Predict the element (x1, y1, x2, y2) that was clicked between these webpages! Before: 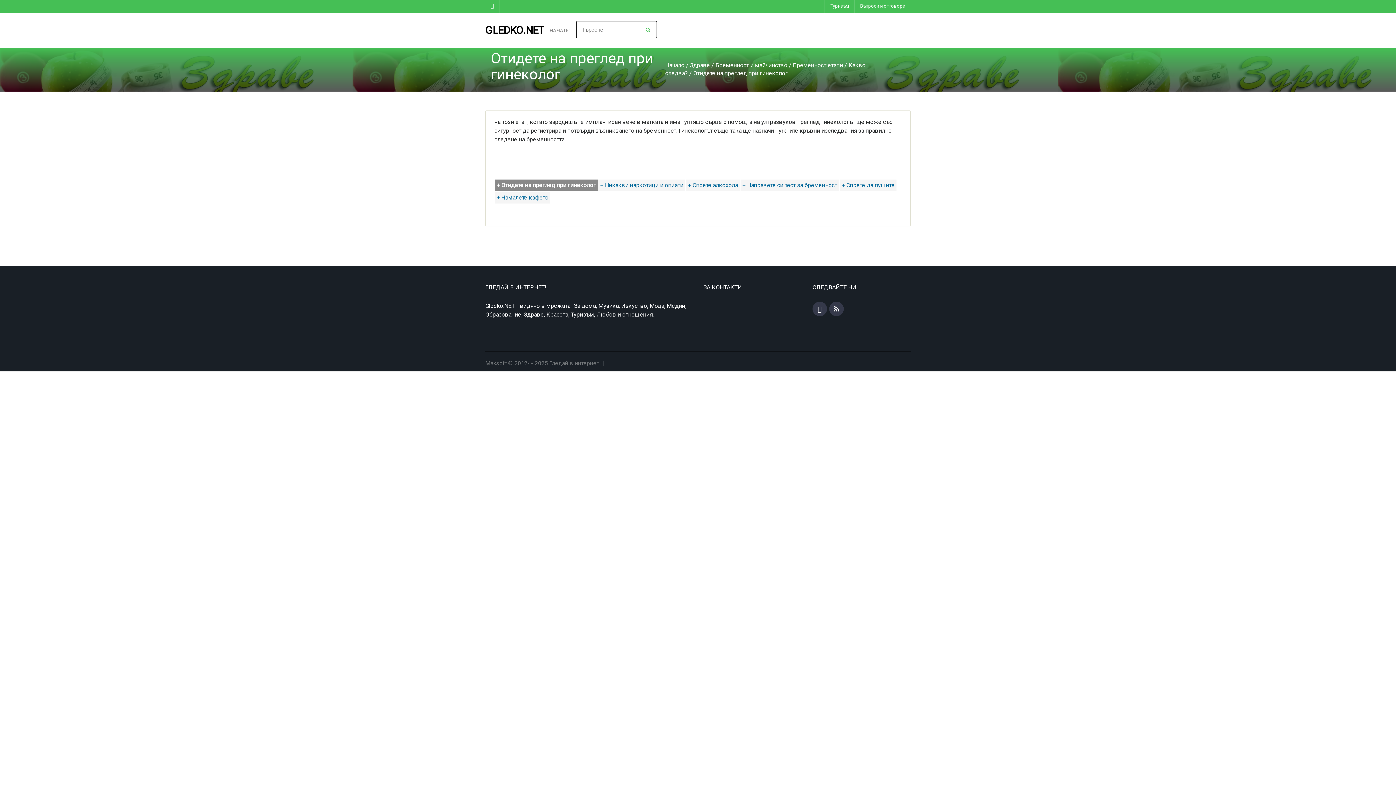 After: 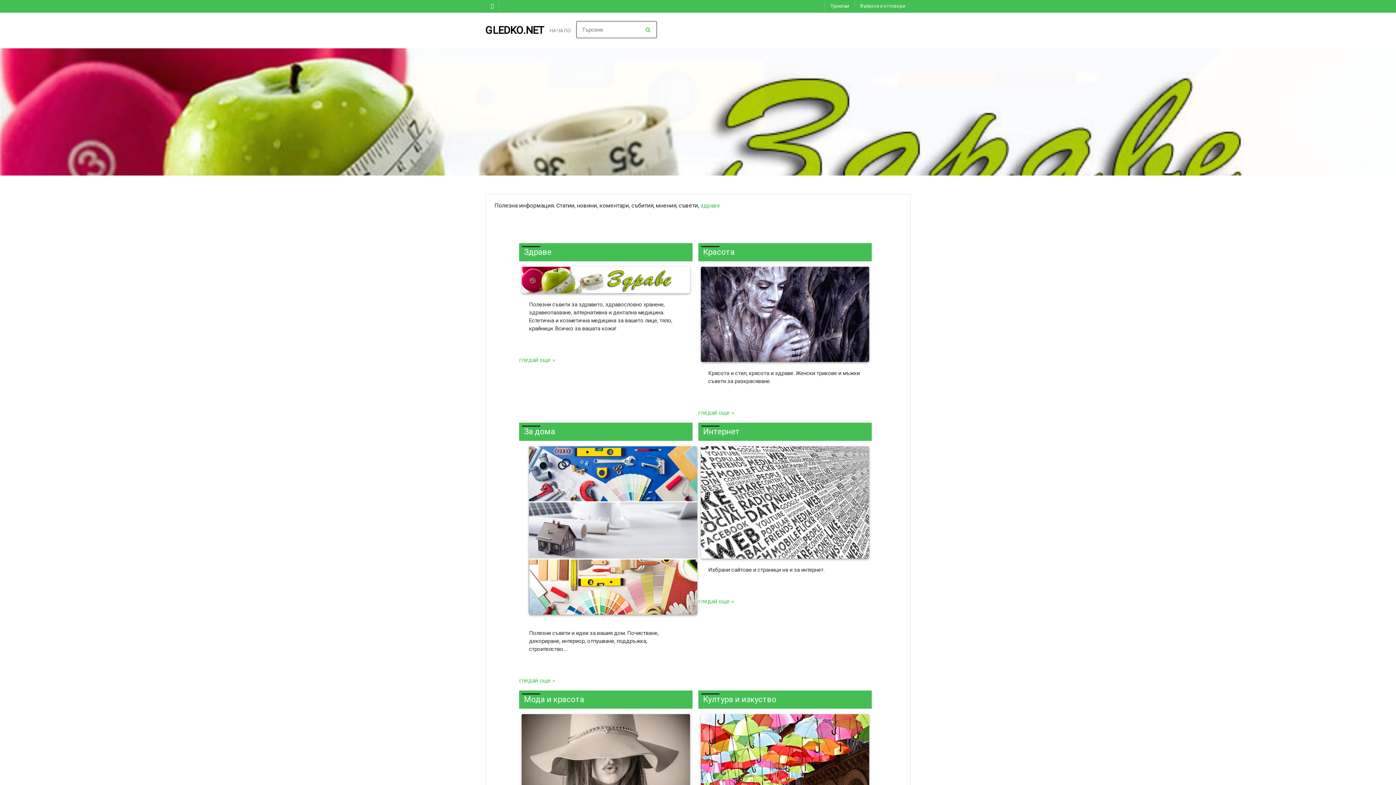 Action: label: Начало bbox: (665, 61, 684, 68)